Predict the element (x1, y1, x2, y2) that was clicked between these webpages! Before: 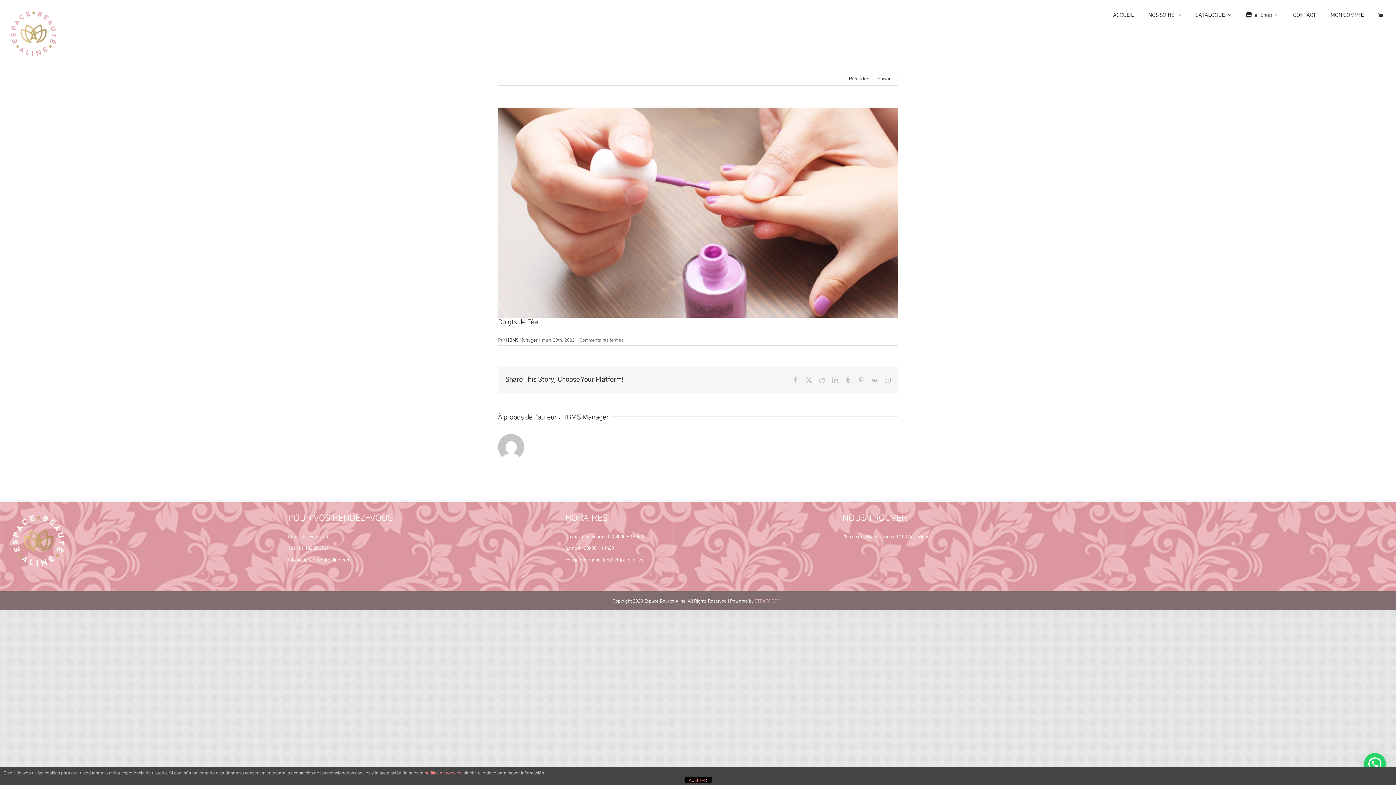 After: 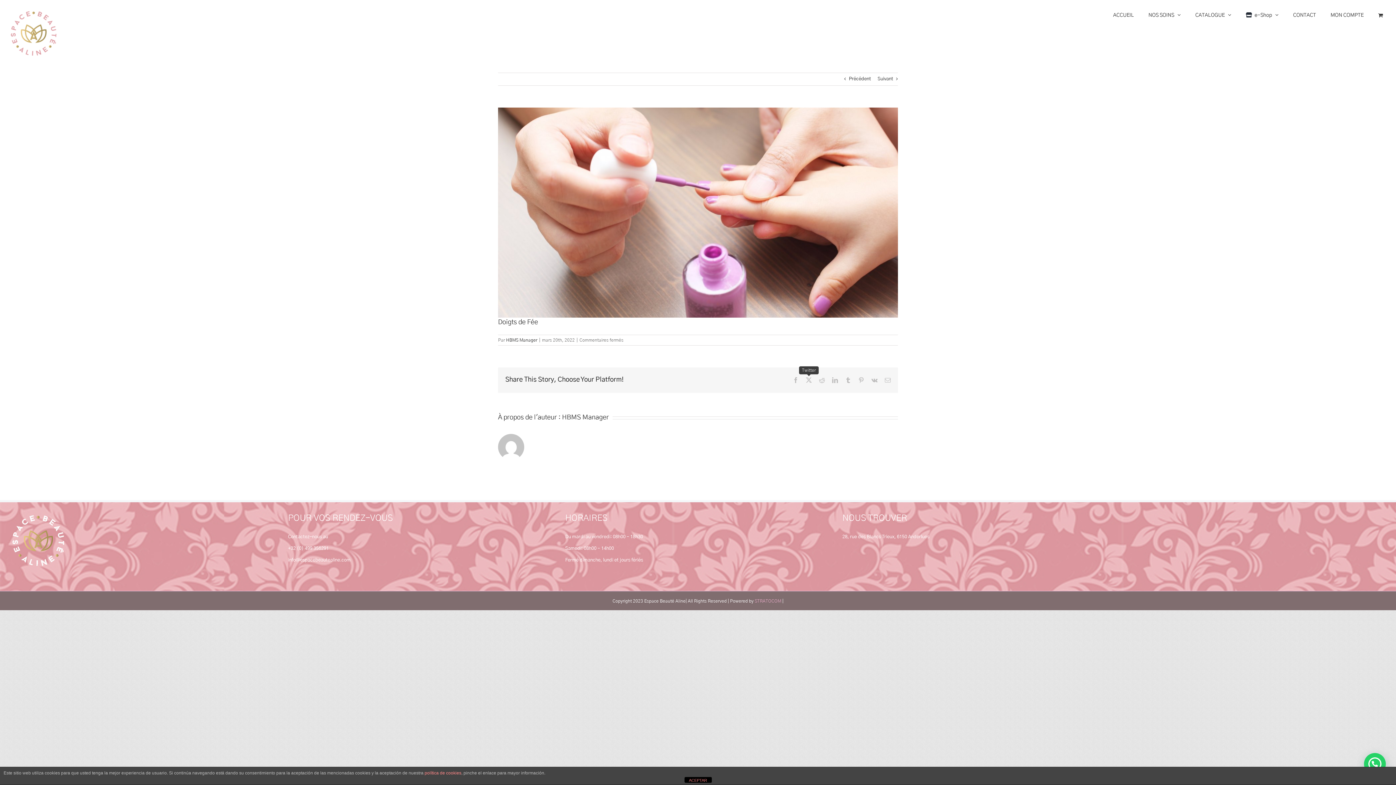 Action: bbox: (806, 377, 812, 383) label: Twitter